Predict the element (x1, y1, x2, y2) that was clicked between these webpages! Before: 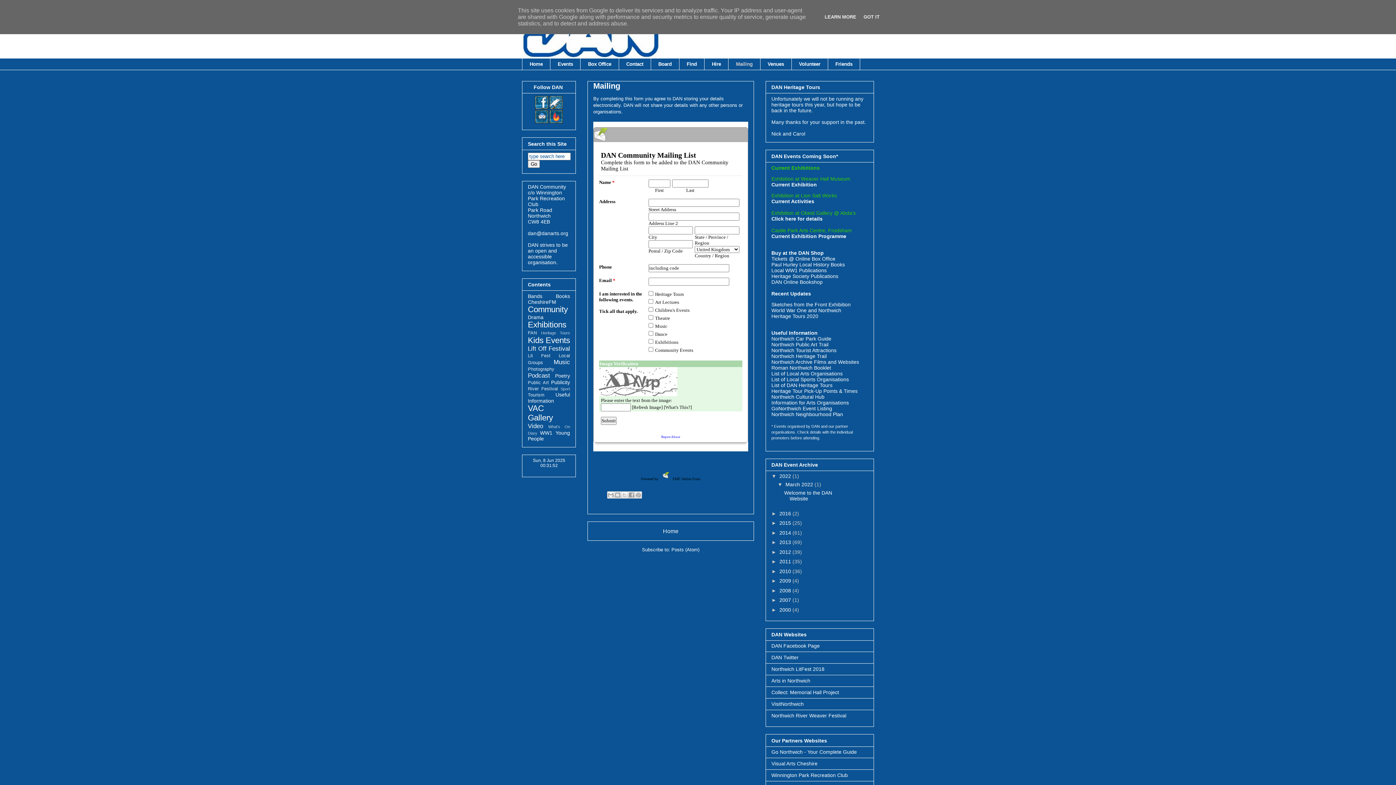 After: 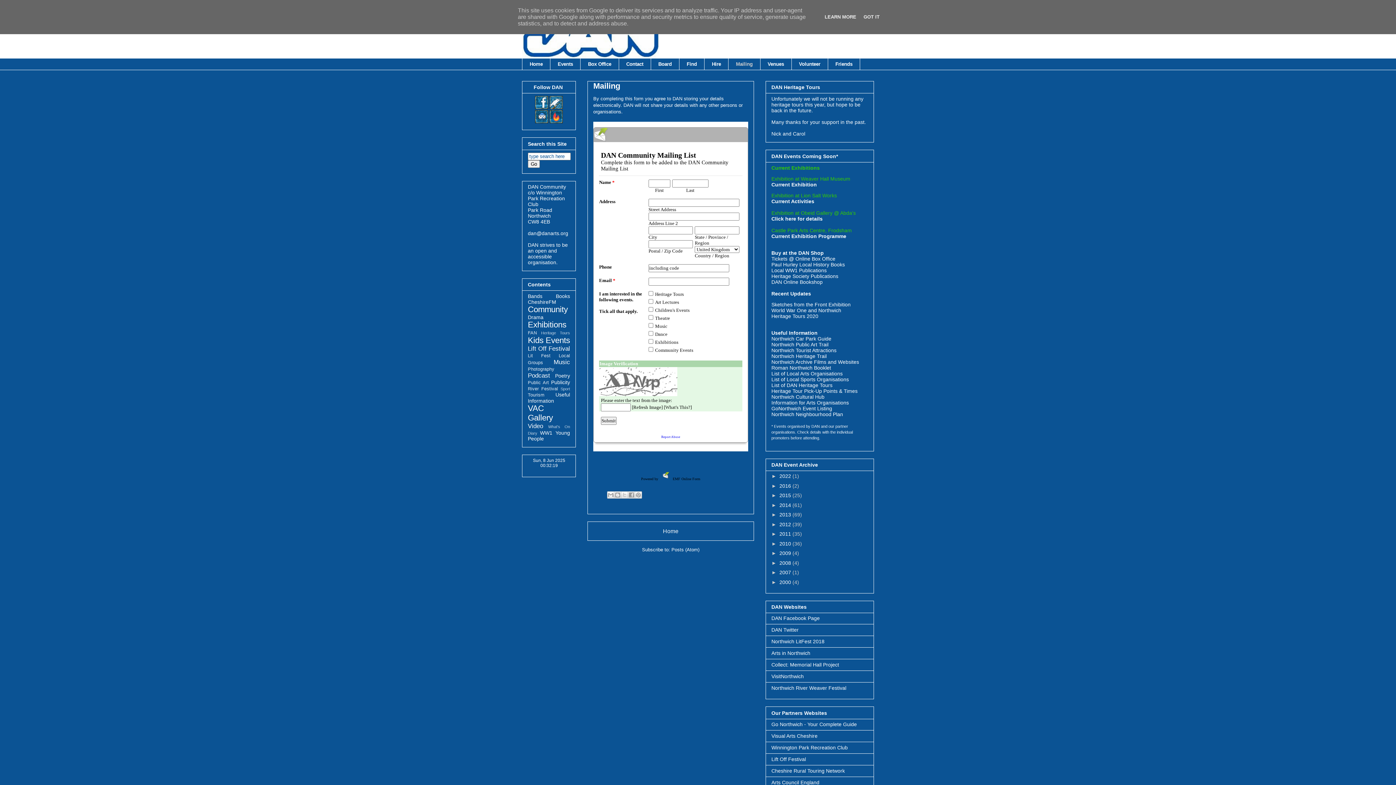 Action: bbox: (771, 473, 779, 479) label: ▼  